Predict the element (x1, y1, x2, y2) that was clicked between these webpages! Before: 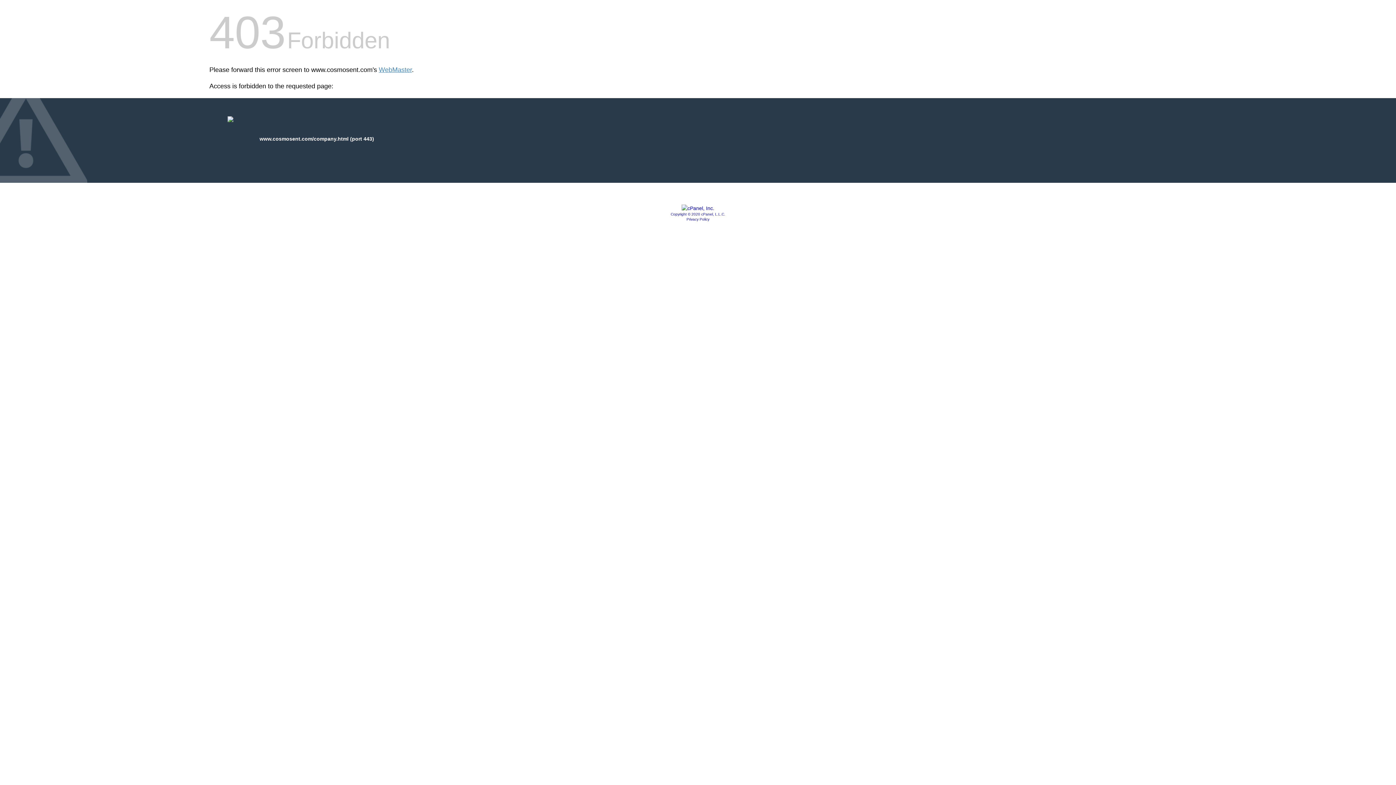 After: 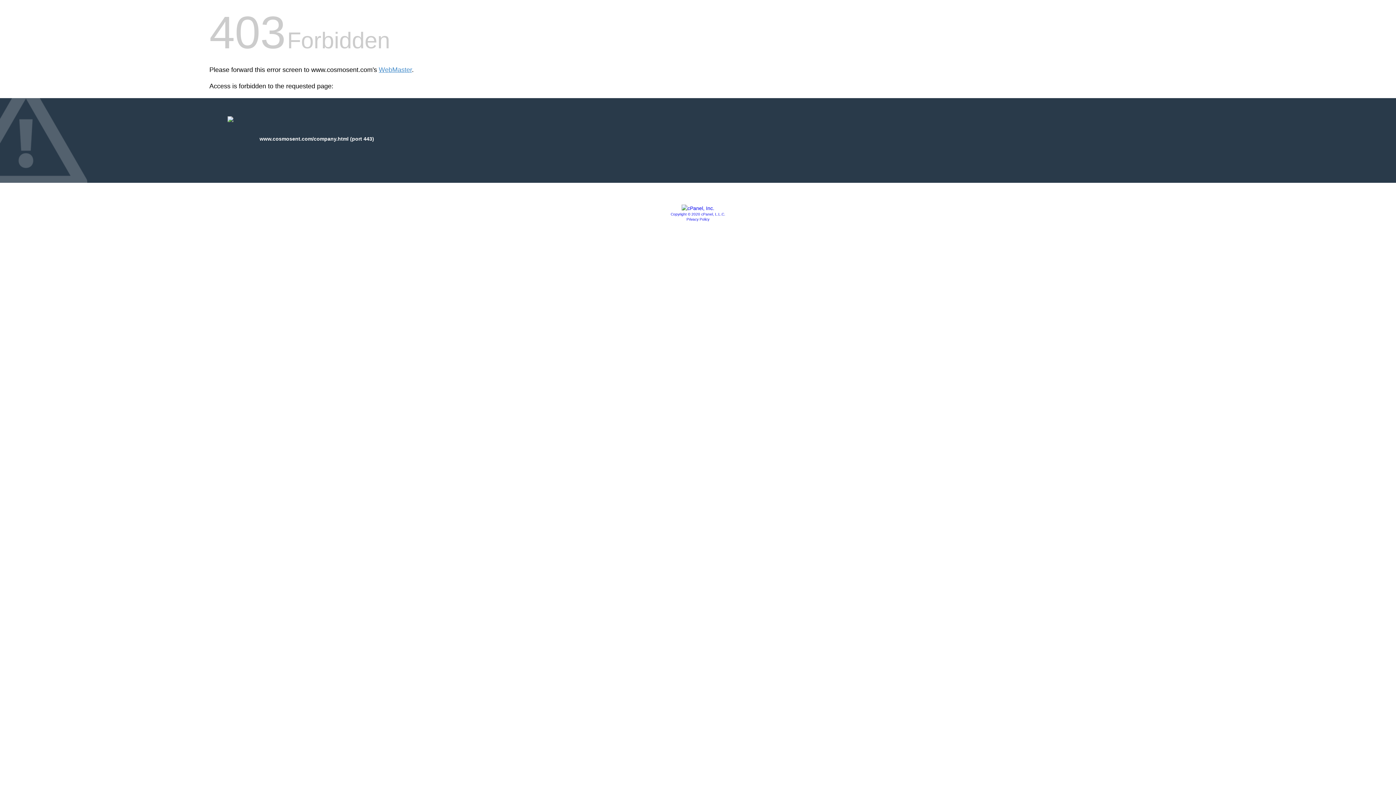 Action: bbox: (681, 205, 714, 211)